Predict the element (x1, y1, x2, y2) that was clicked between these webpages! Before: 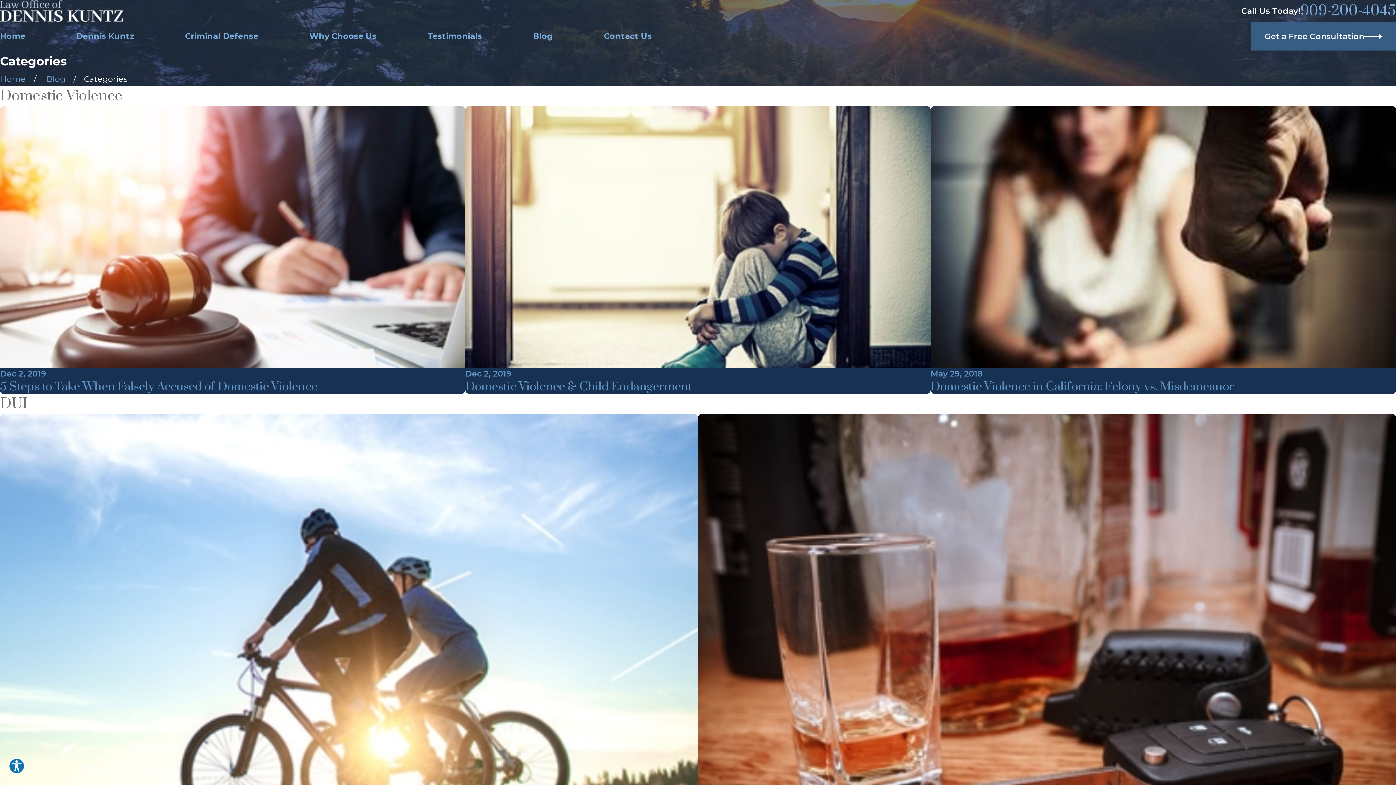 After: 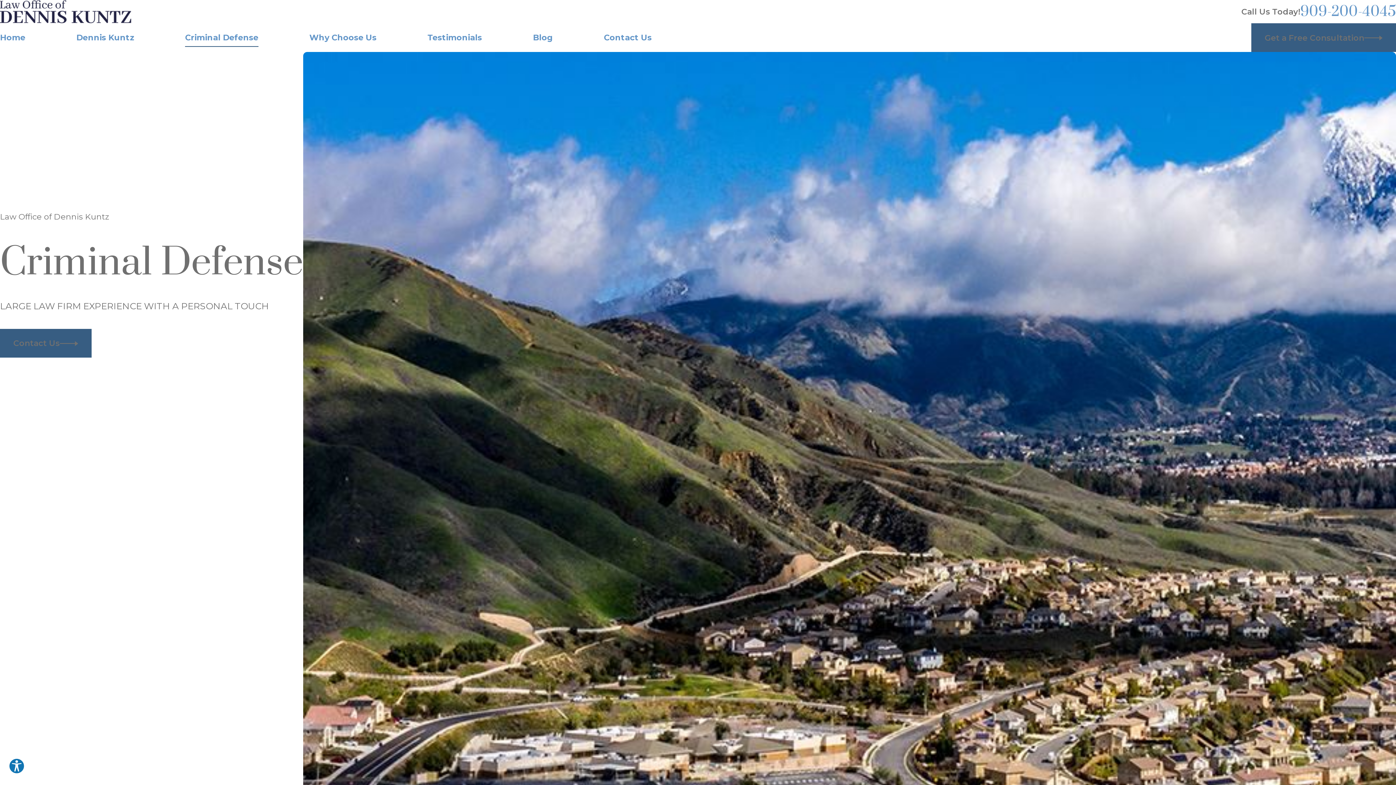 Action: bbox: (185, 21, 258, 50) label: Criminal Defense